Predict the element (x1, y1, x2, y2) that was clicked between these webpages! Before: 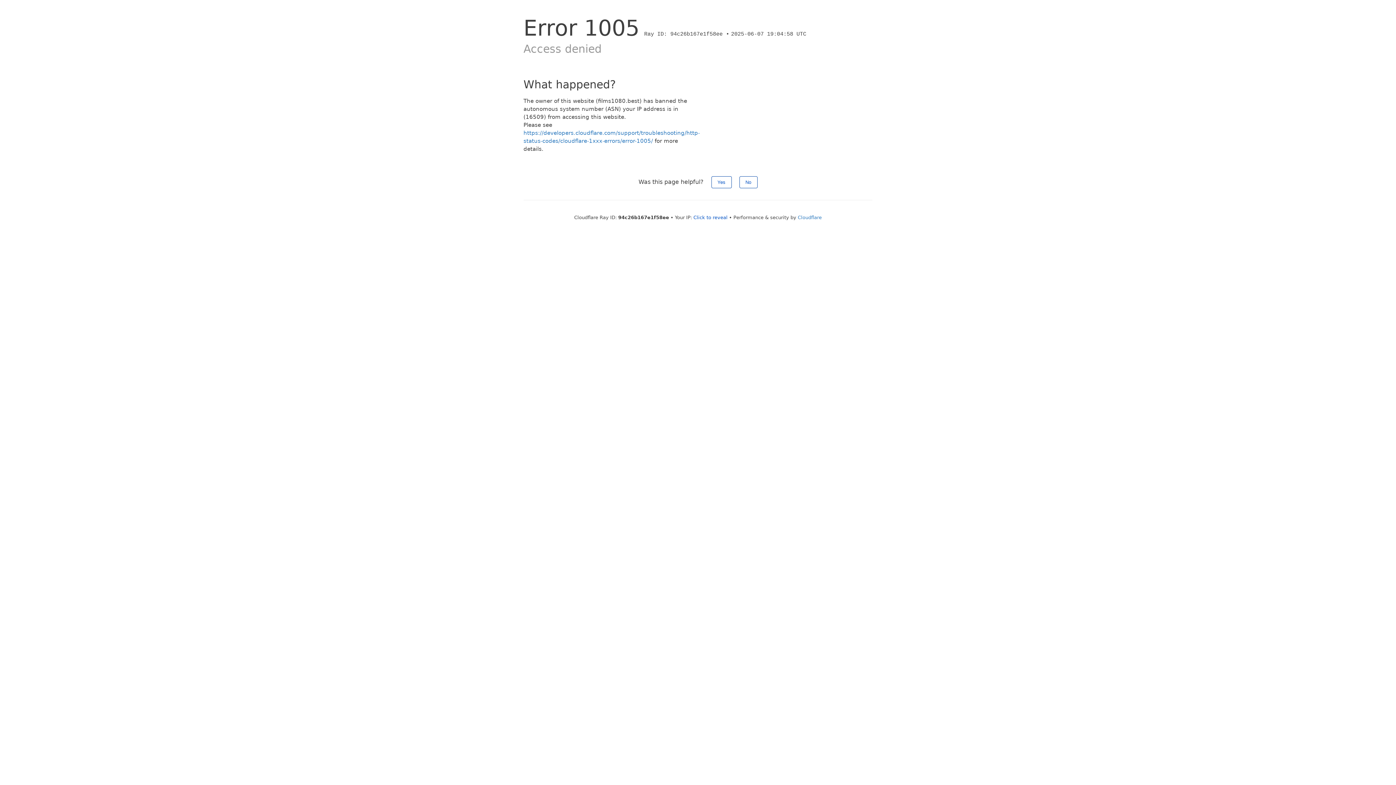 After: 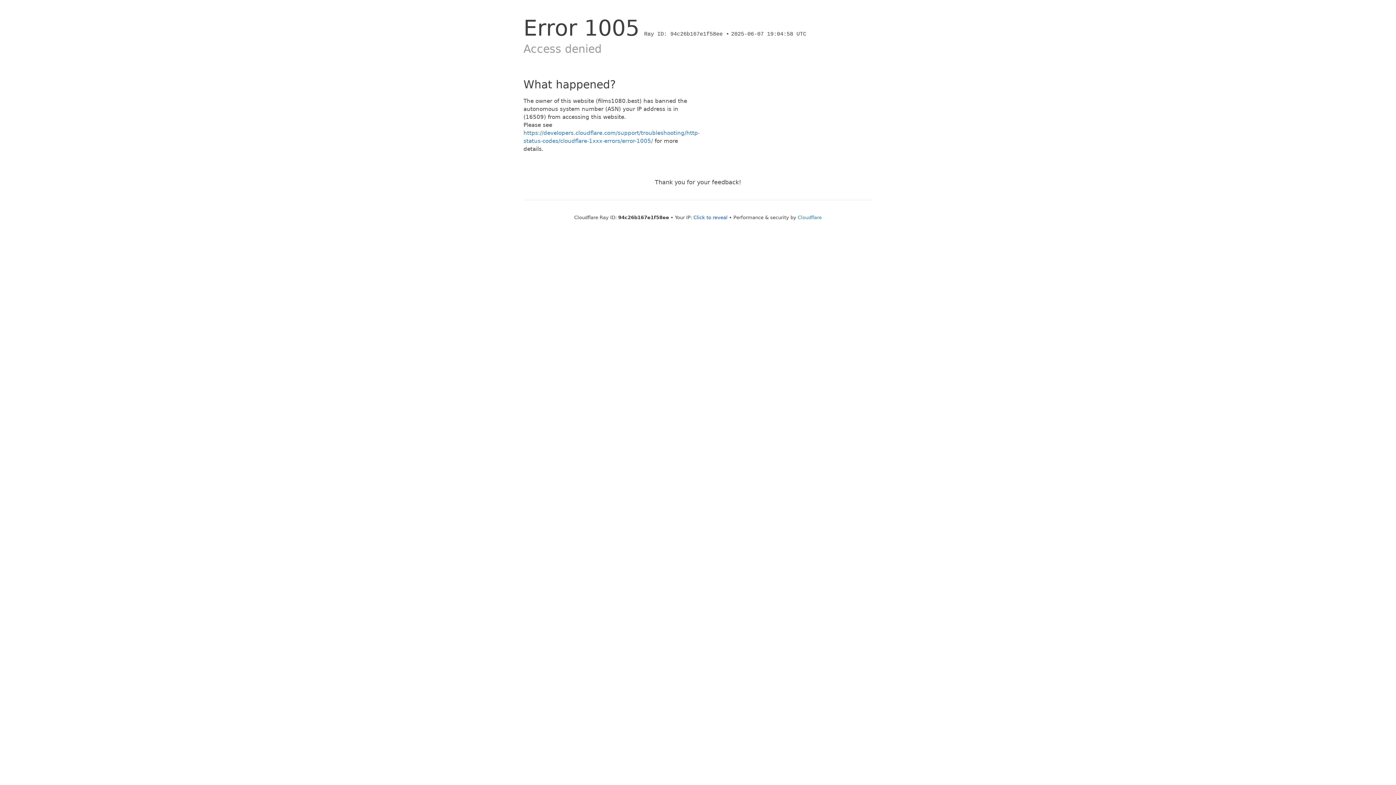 Action: label: No bbox: (739, 176, 757, 188)